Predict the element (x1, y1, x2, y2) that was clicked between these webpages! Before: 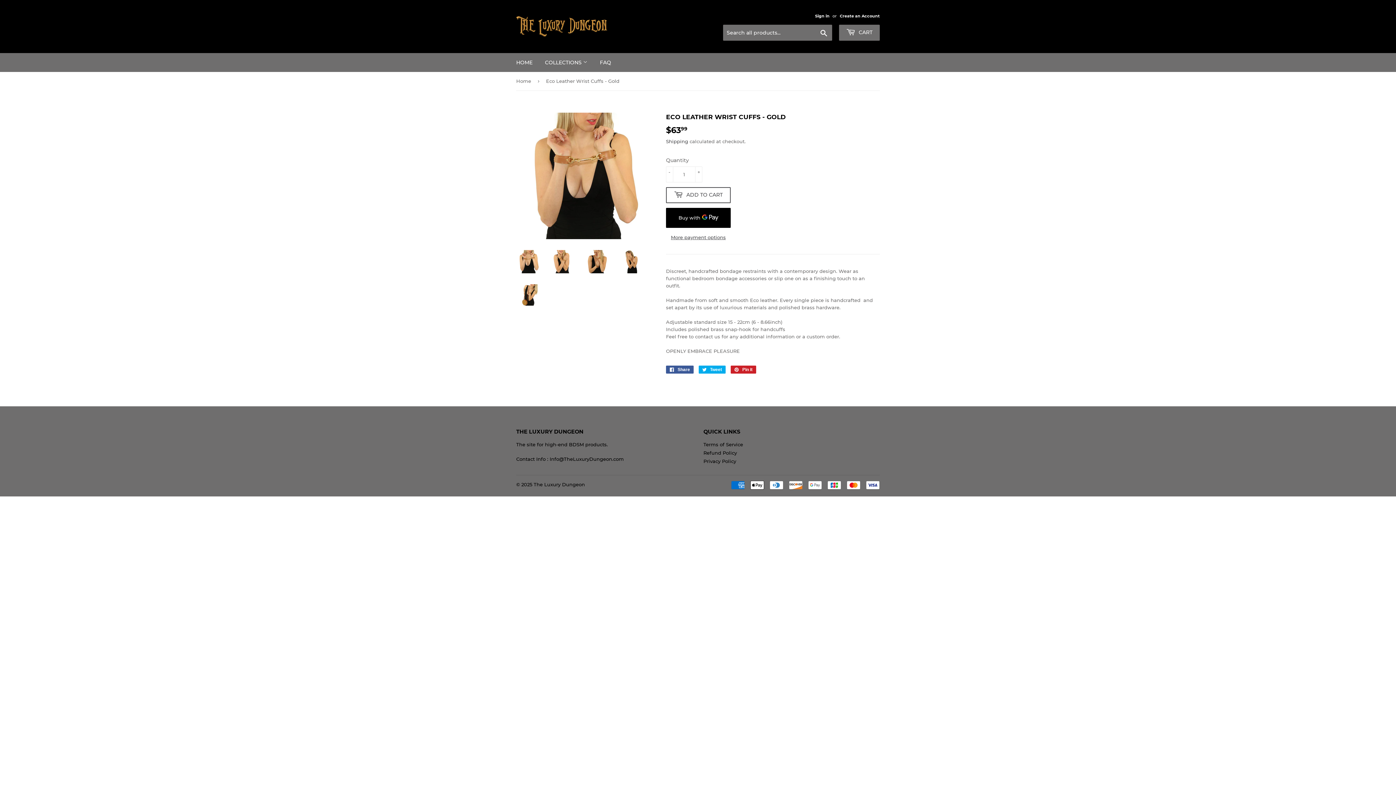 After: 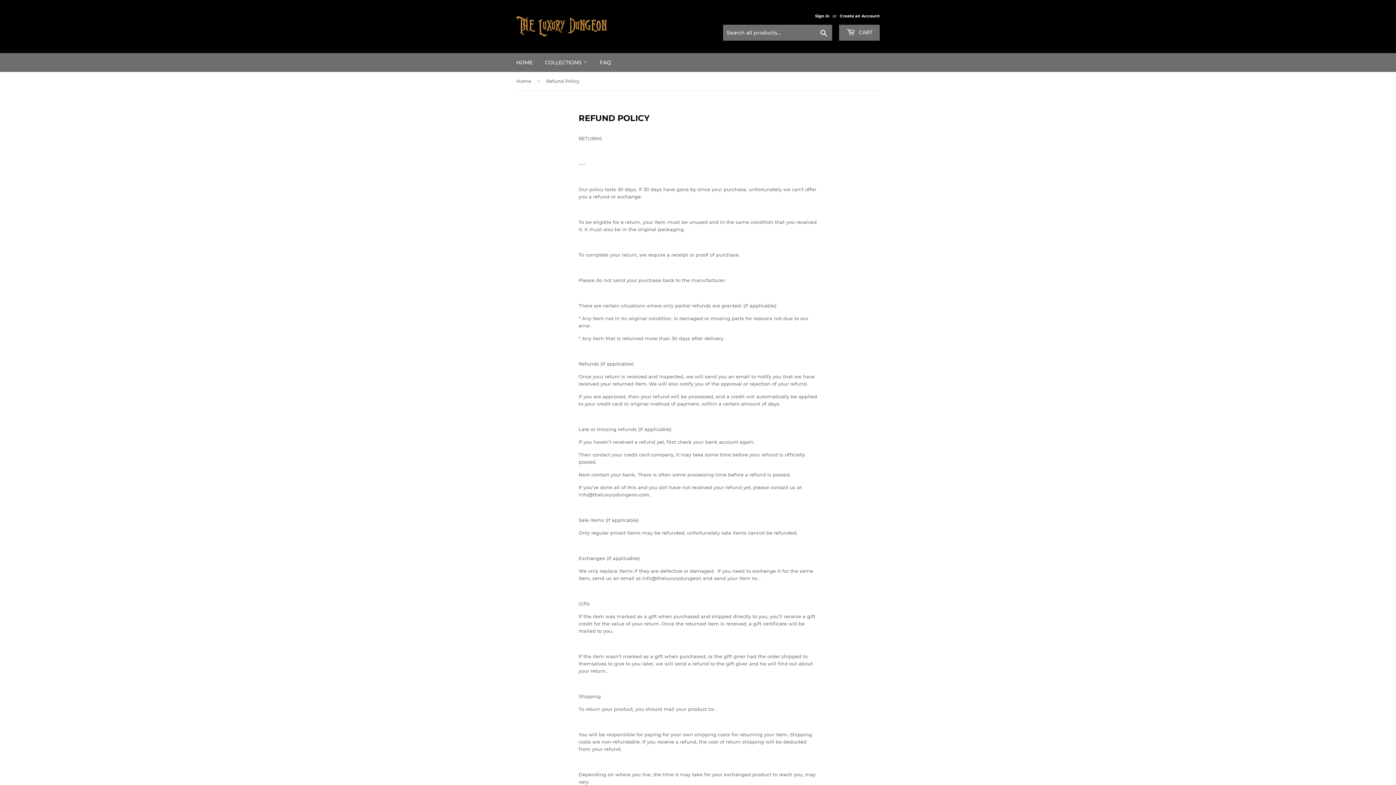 Action: bbox: (703, 450, 737, 455) label: Refund Policy